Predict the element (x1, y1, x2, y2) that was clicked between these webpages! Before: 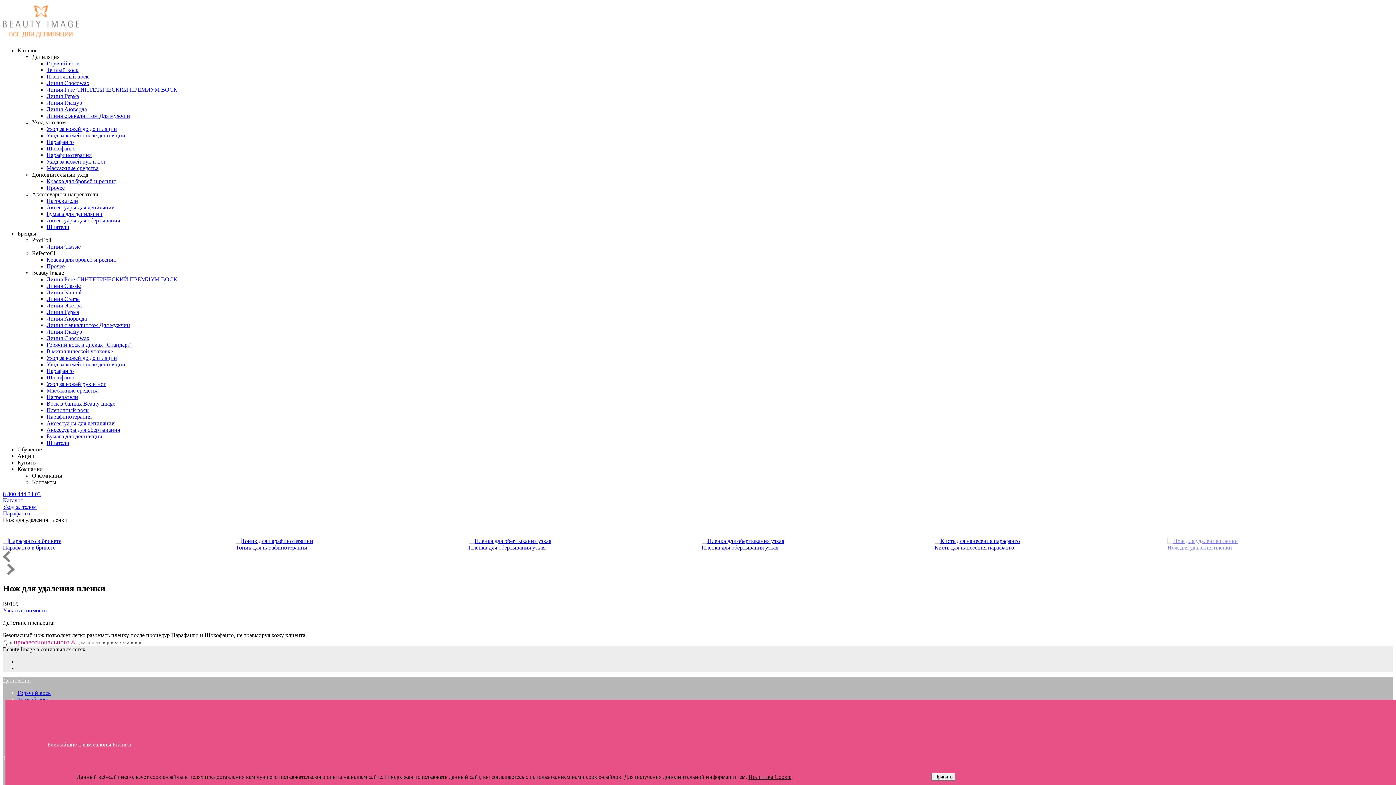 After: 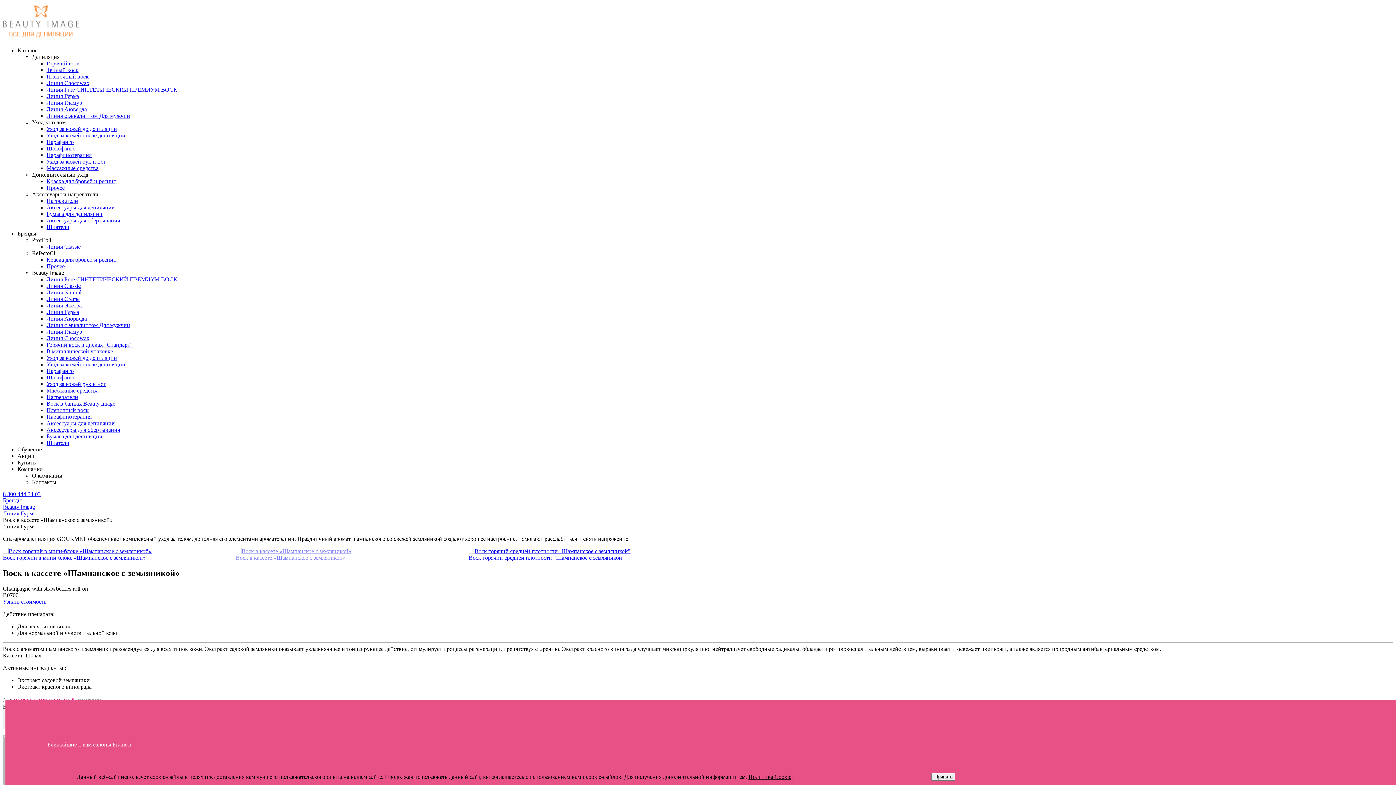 Action: label: Линия Гурмэ bbox: (46, 309, 1393, 315)